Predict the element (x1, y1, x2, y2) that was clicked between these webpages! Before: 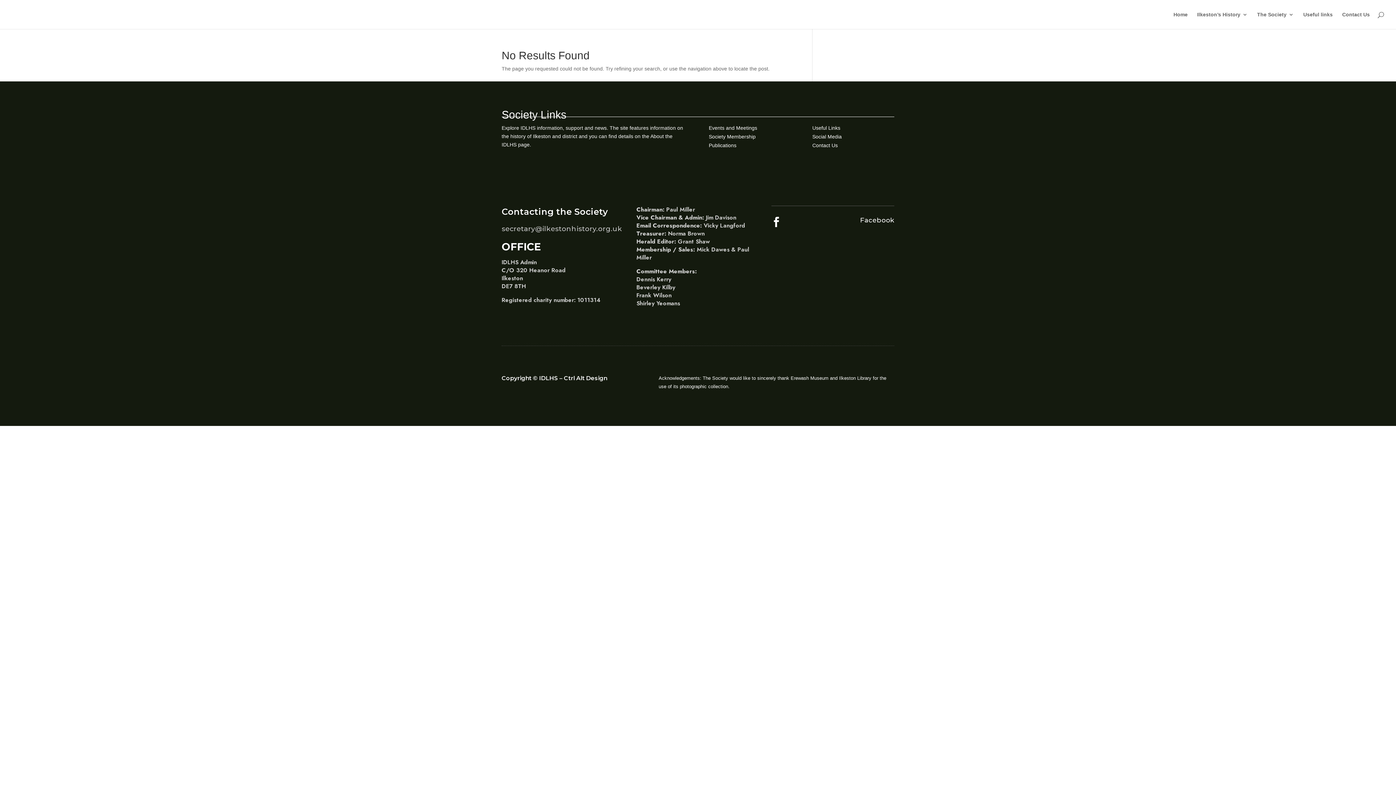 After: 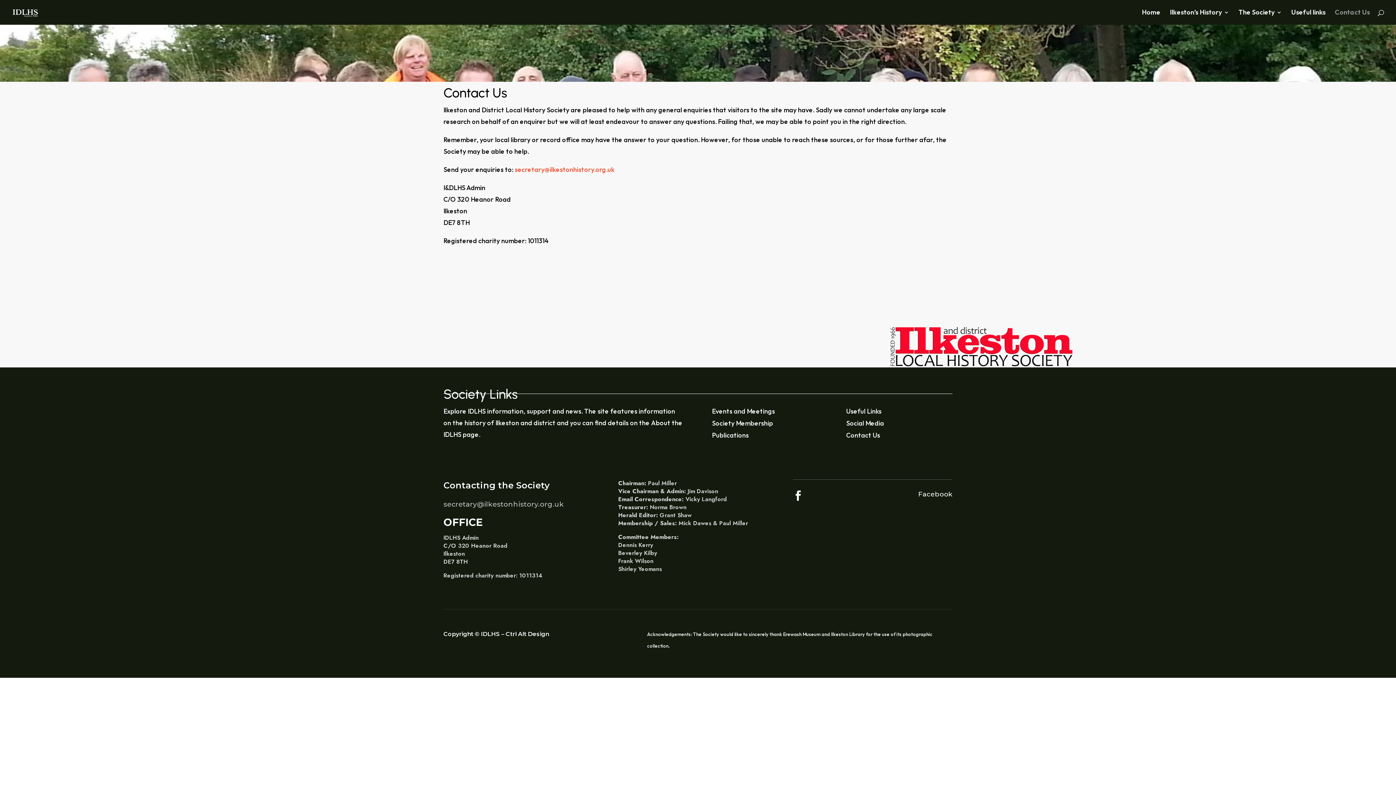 Action: label: Contact Us bbox: (1342, 12, 1370, 29)